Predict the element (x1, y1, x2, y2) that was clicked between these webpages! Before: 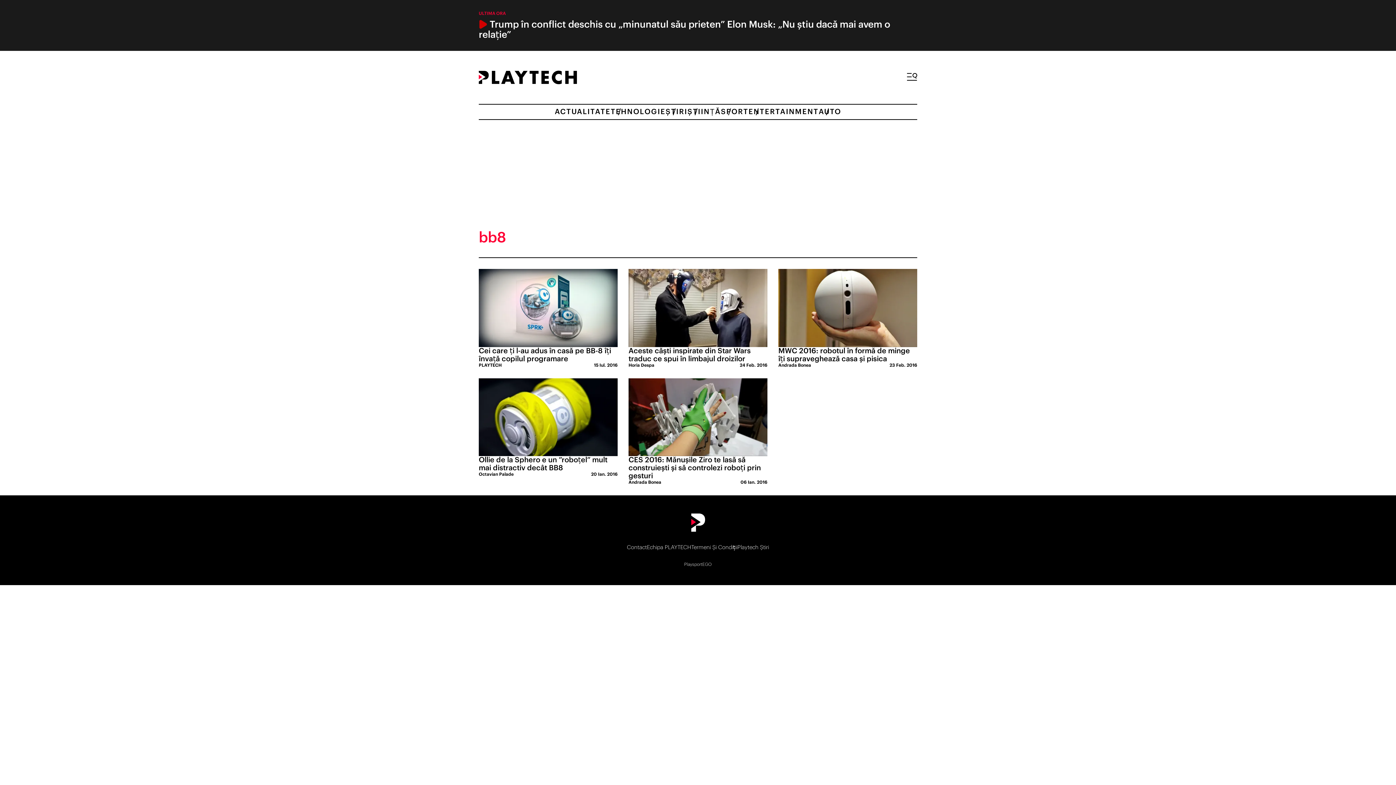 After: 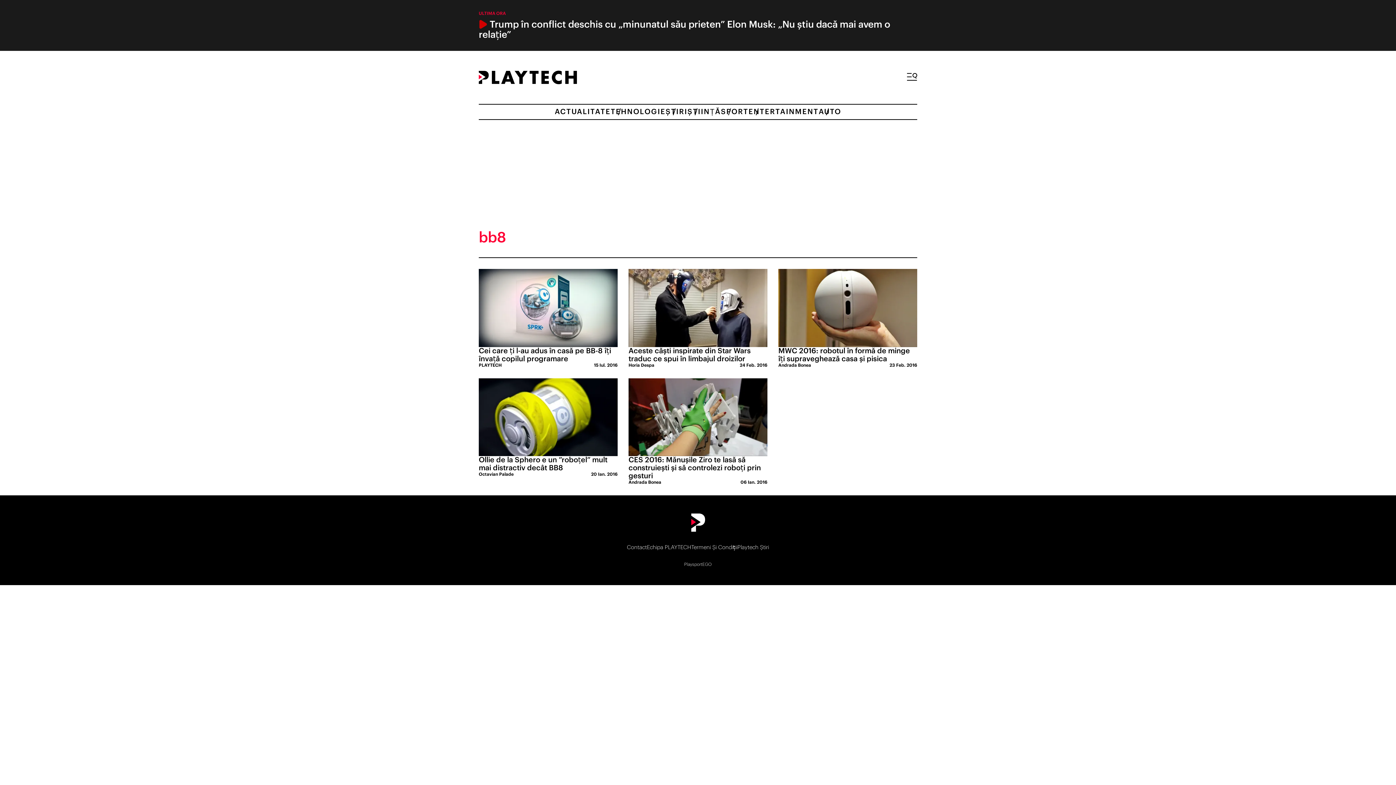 Action: label: Playsport bbox: (684, 562, 702, 567)